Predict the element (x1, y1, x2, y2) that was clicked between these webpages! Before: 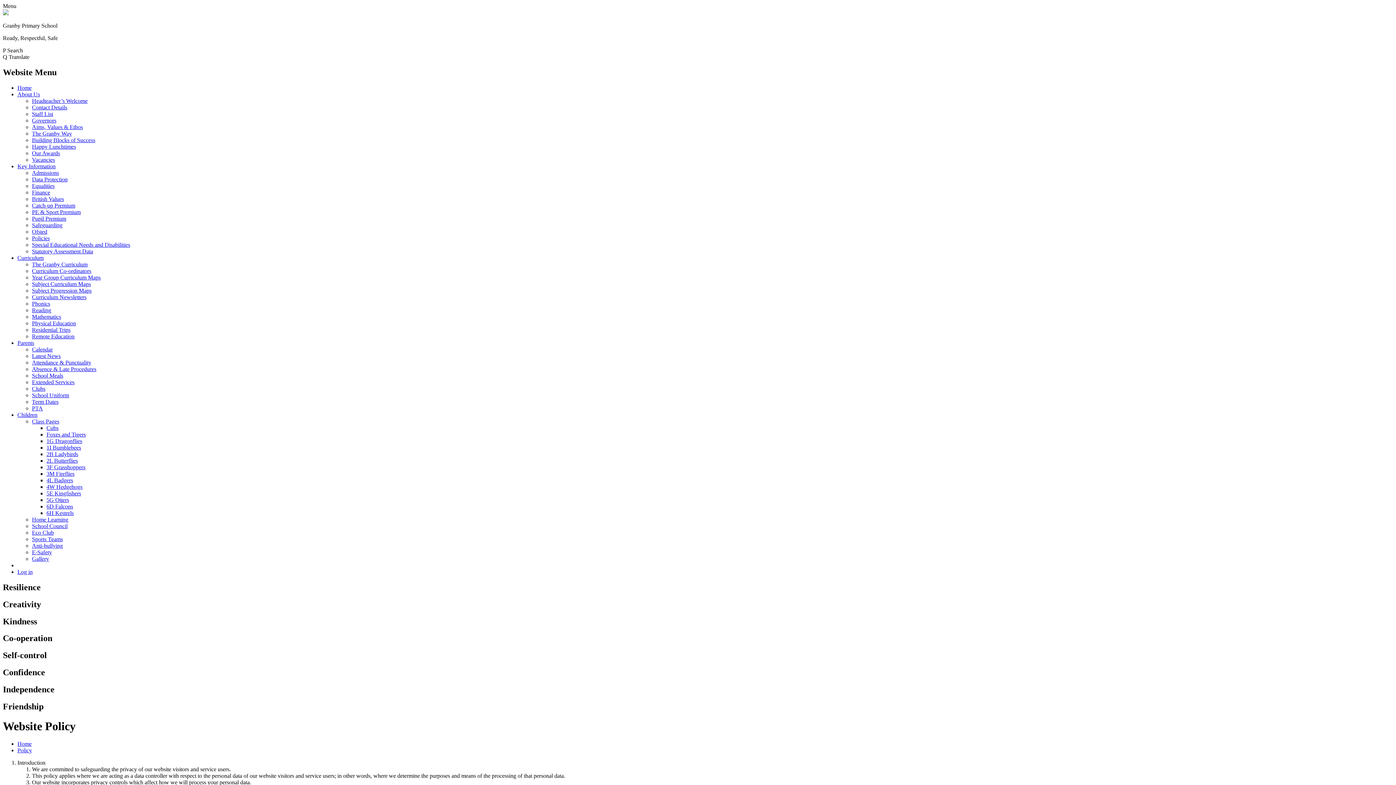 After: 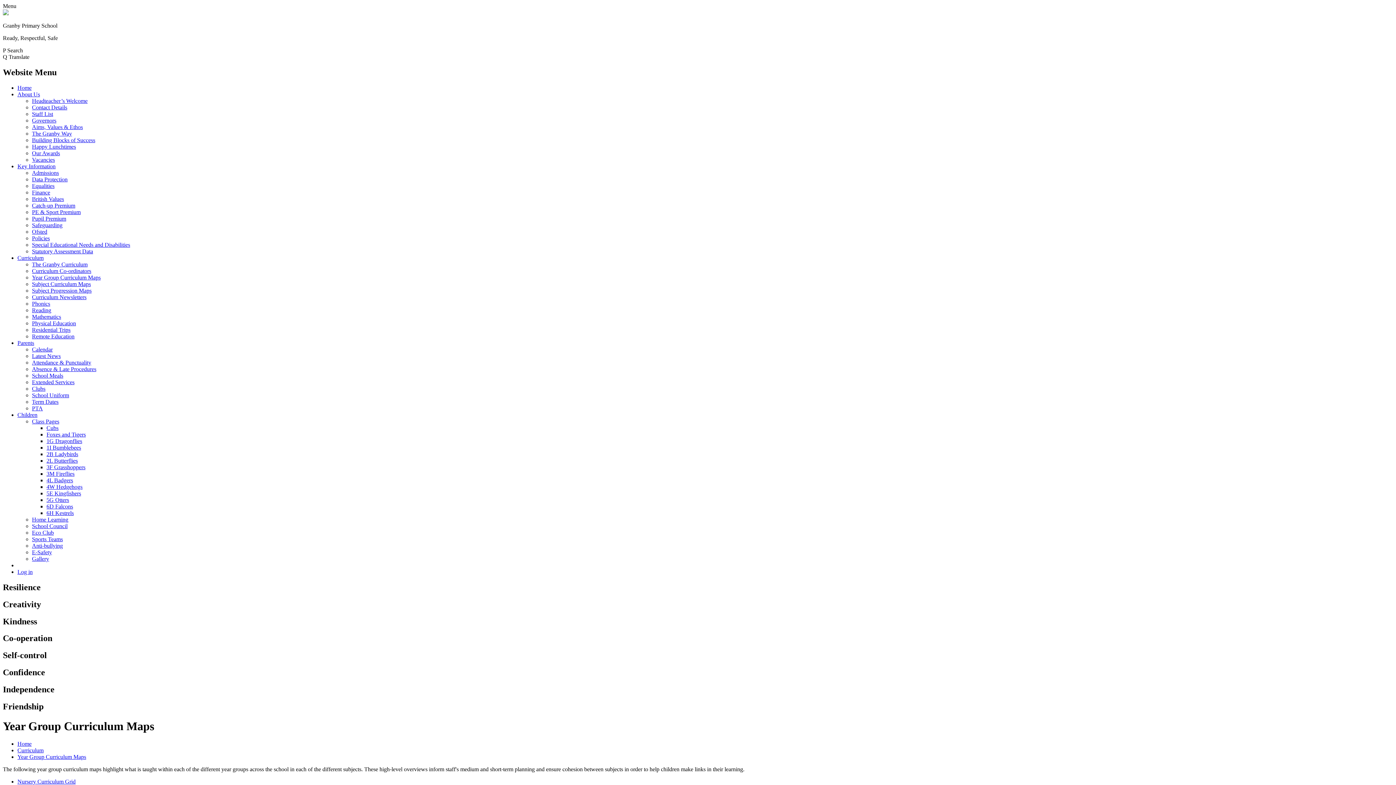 Action: label: Year Group Curriculum Maps bbox: (32, 274, 100, 280)